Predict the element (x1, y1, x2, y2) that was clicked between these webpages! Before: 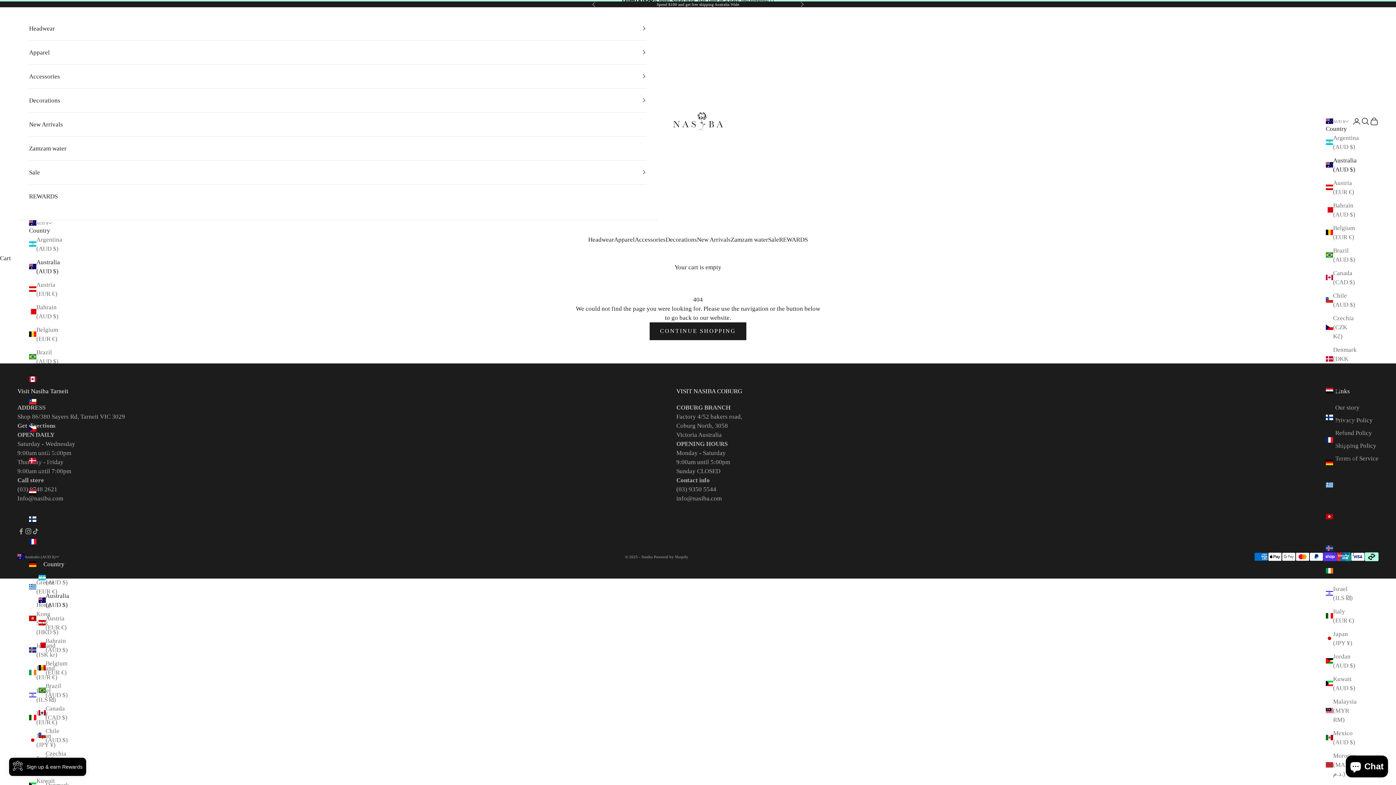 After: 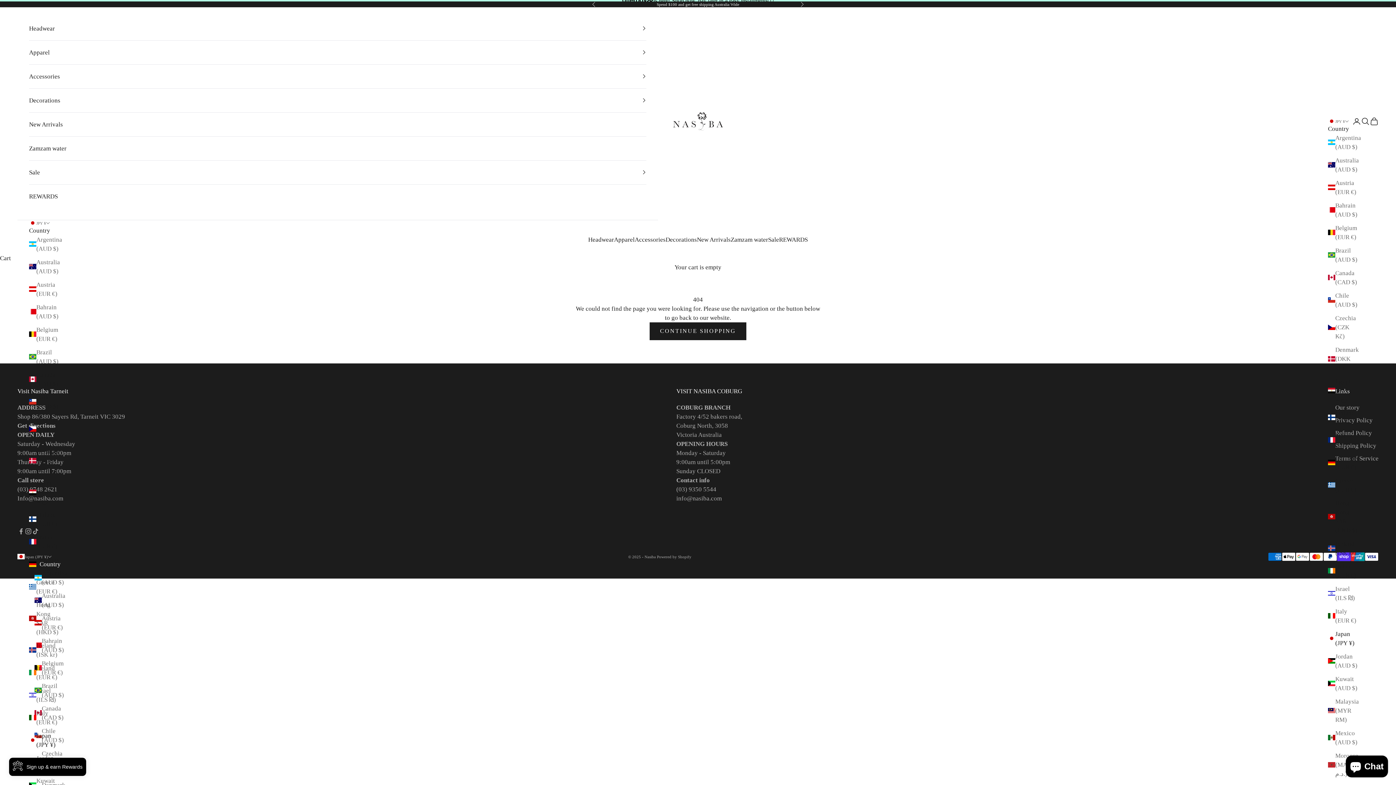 Action: label: Japan (JPY ¥) bbox: (29, 731, 60, 749)